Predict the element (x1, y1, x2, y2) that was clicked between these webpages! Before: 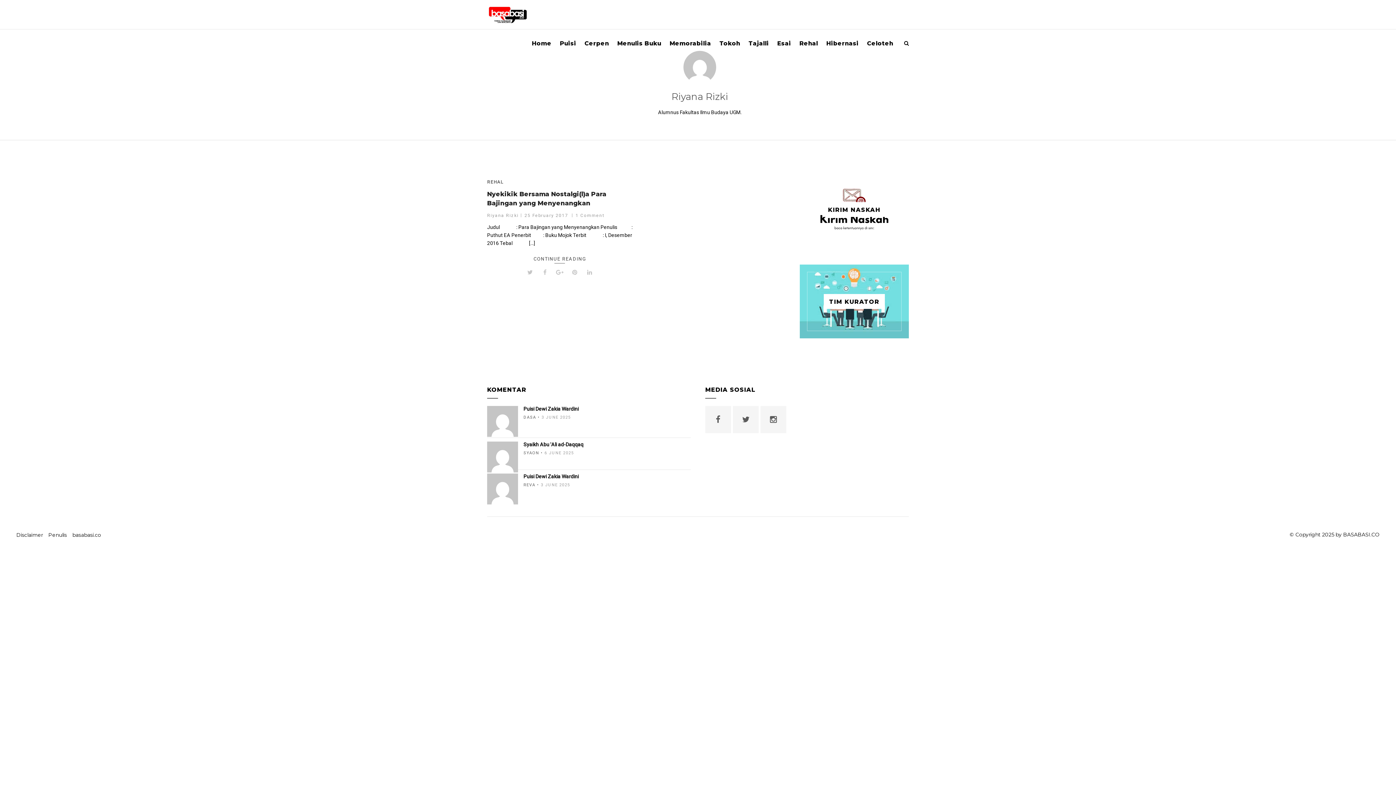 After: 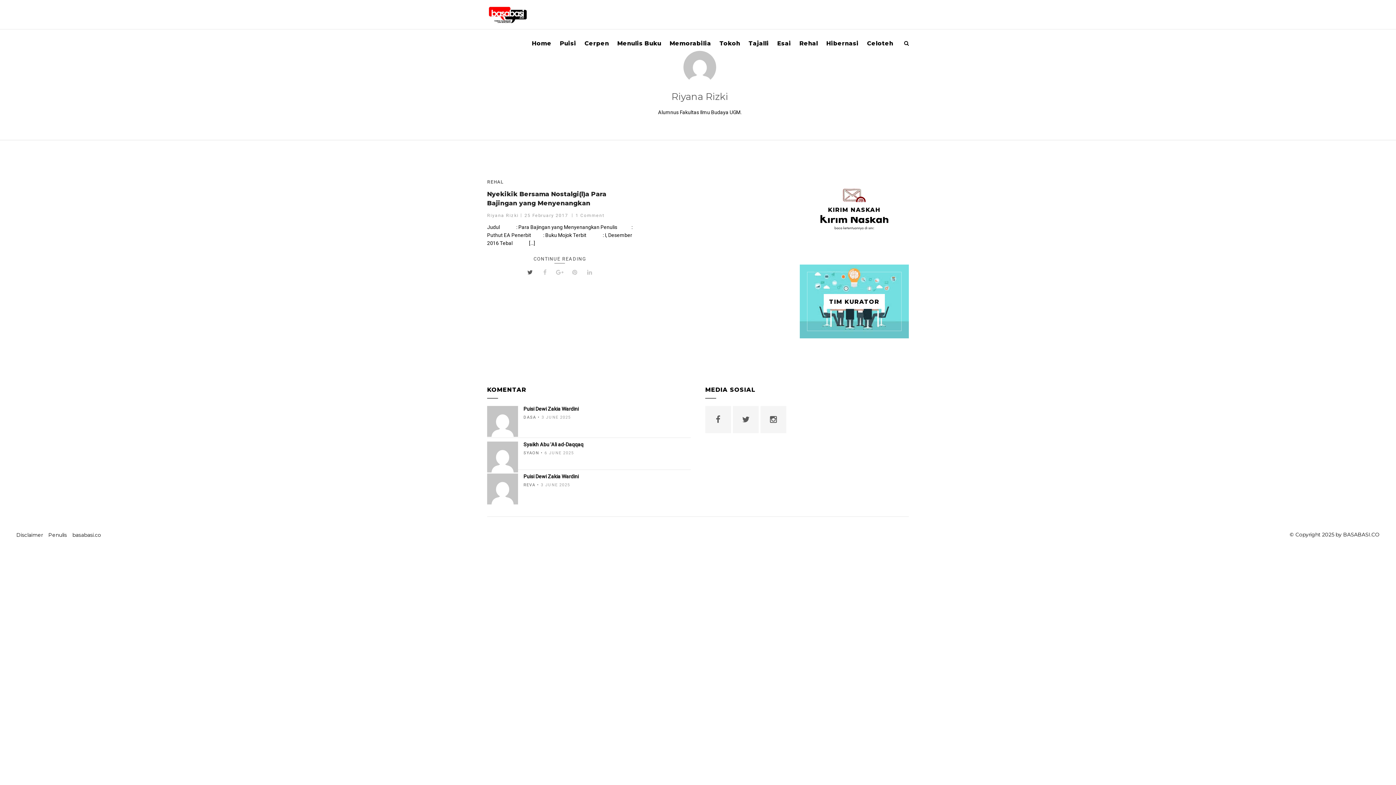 Action: bbox: (523, 265, 537, 279)